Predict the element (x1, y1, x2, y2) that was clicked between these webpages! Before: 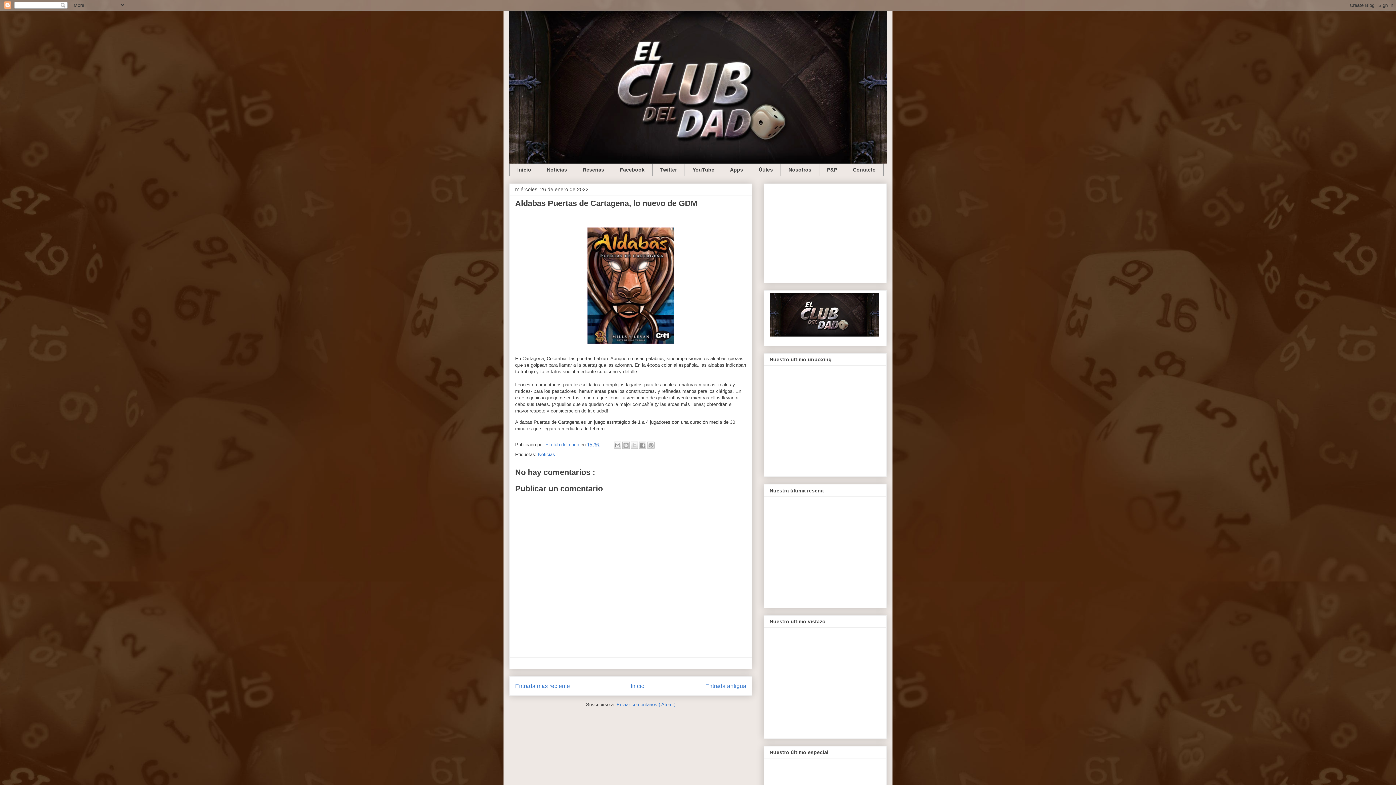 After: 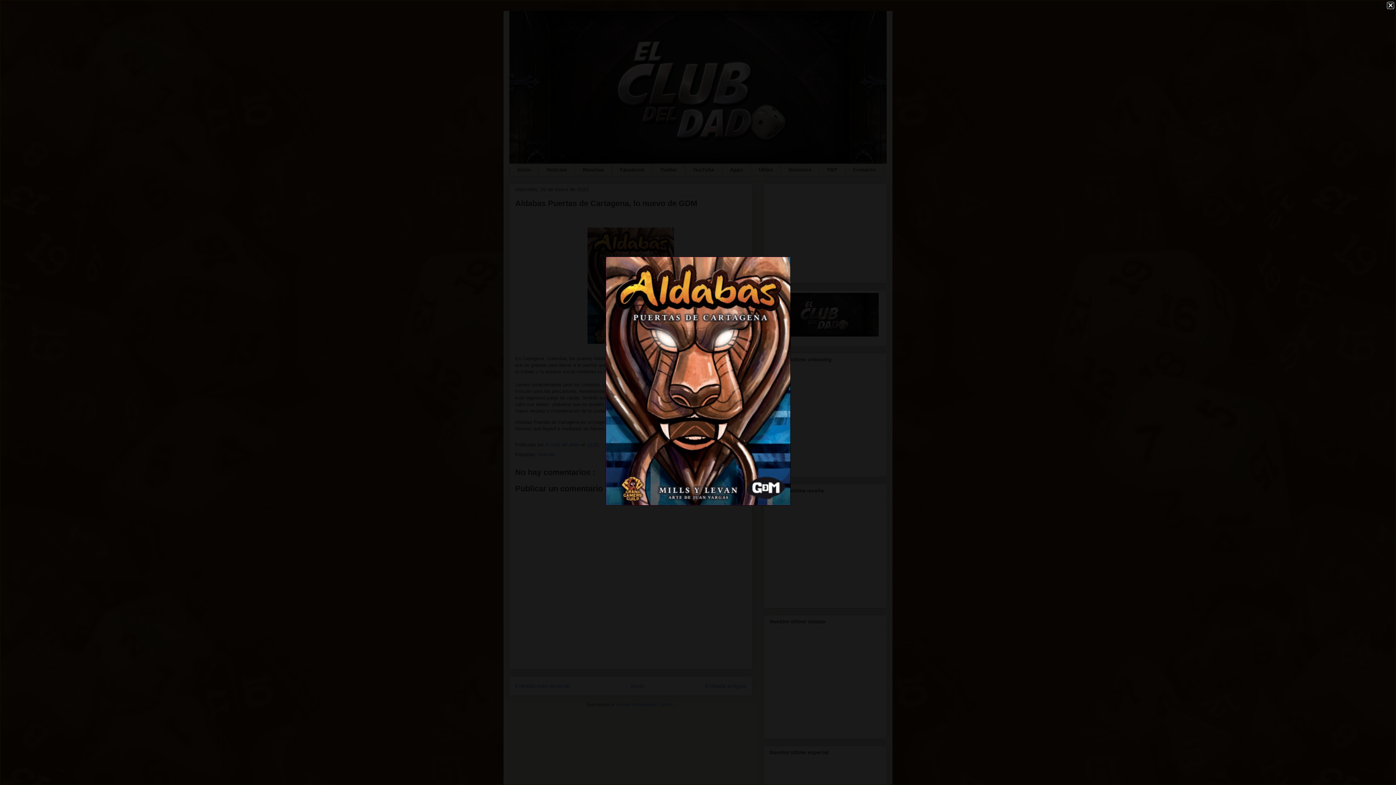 Action: bbox: (584, 342, 677, 348)